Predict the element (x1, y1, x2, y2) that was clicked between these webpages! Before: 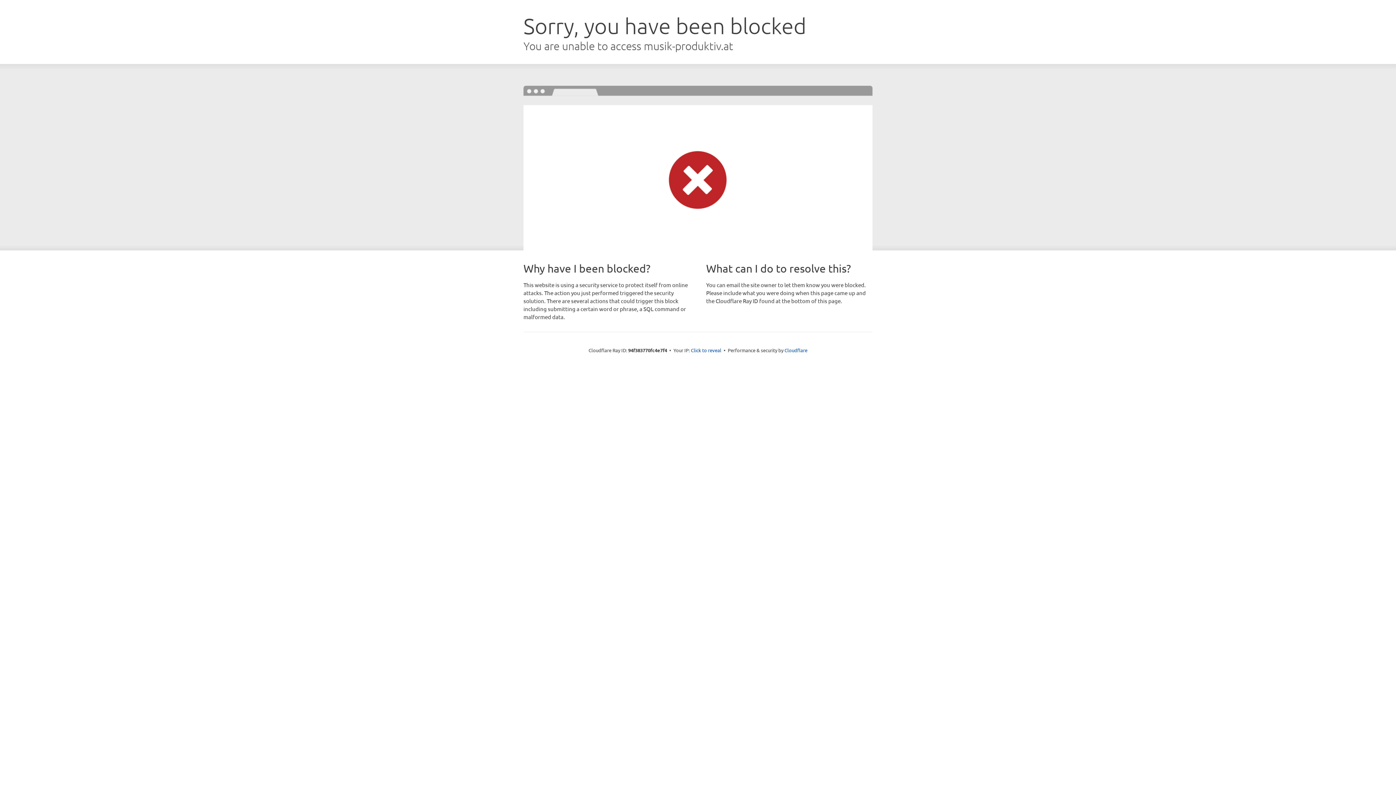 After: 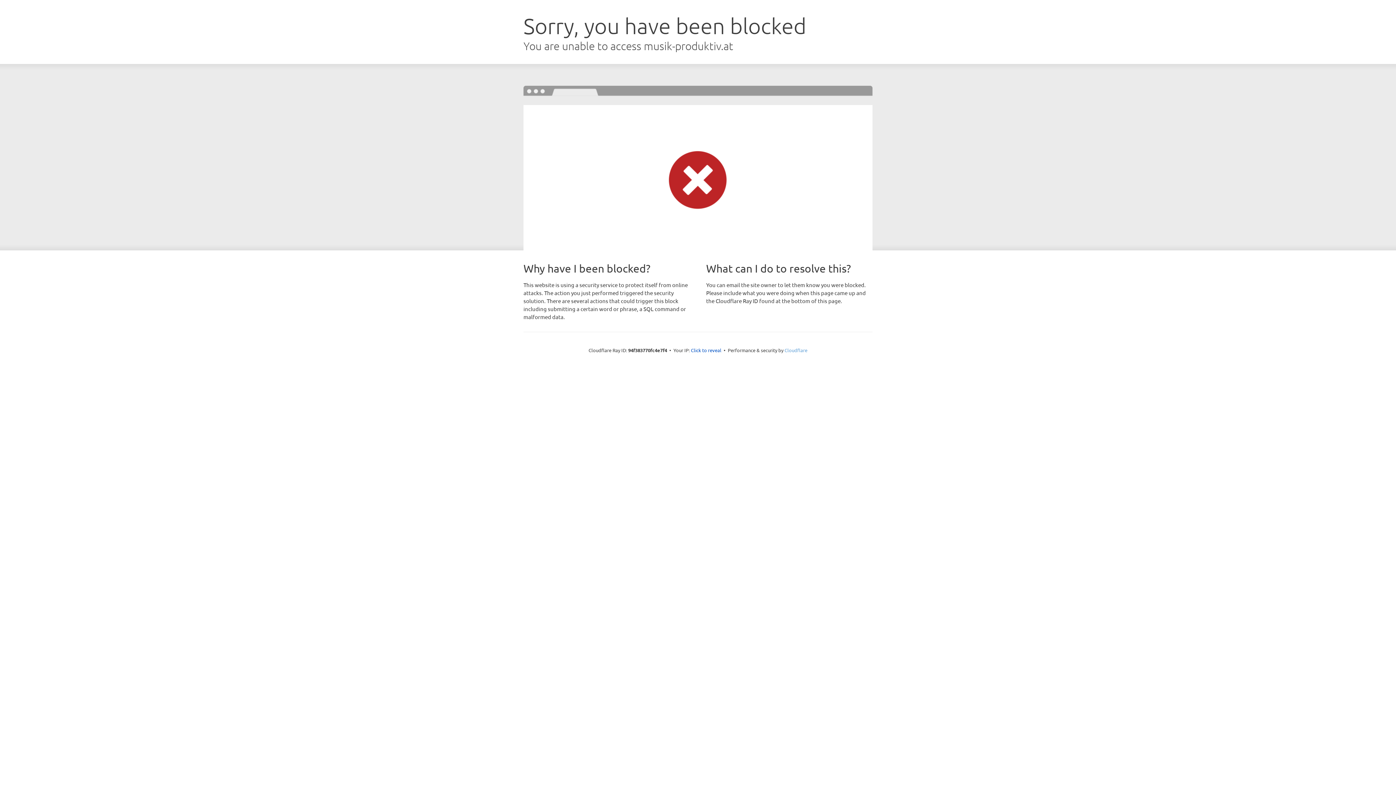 Action: label: Cloudflare bbox: (784, 347, 807, 353)